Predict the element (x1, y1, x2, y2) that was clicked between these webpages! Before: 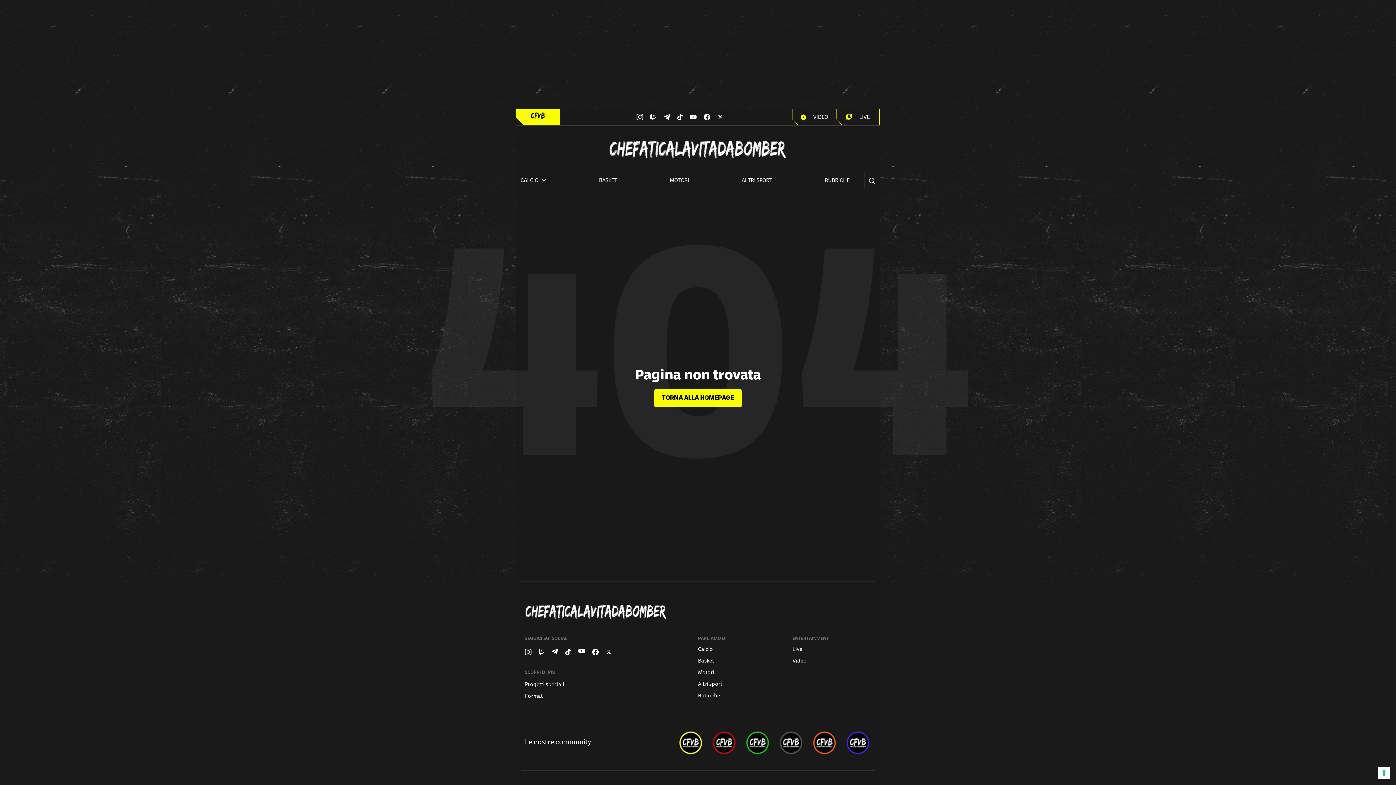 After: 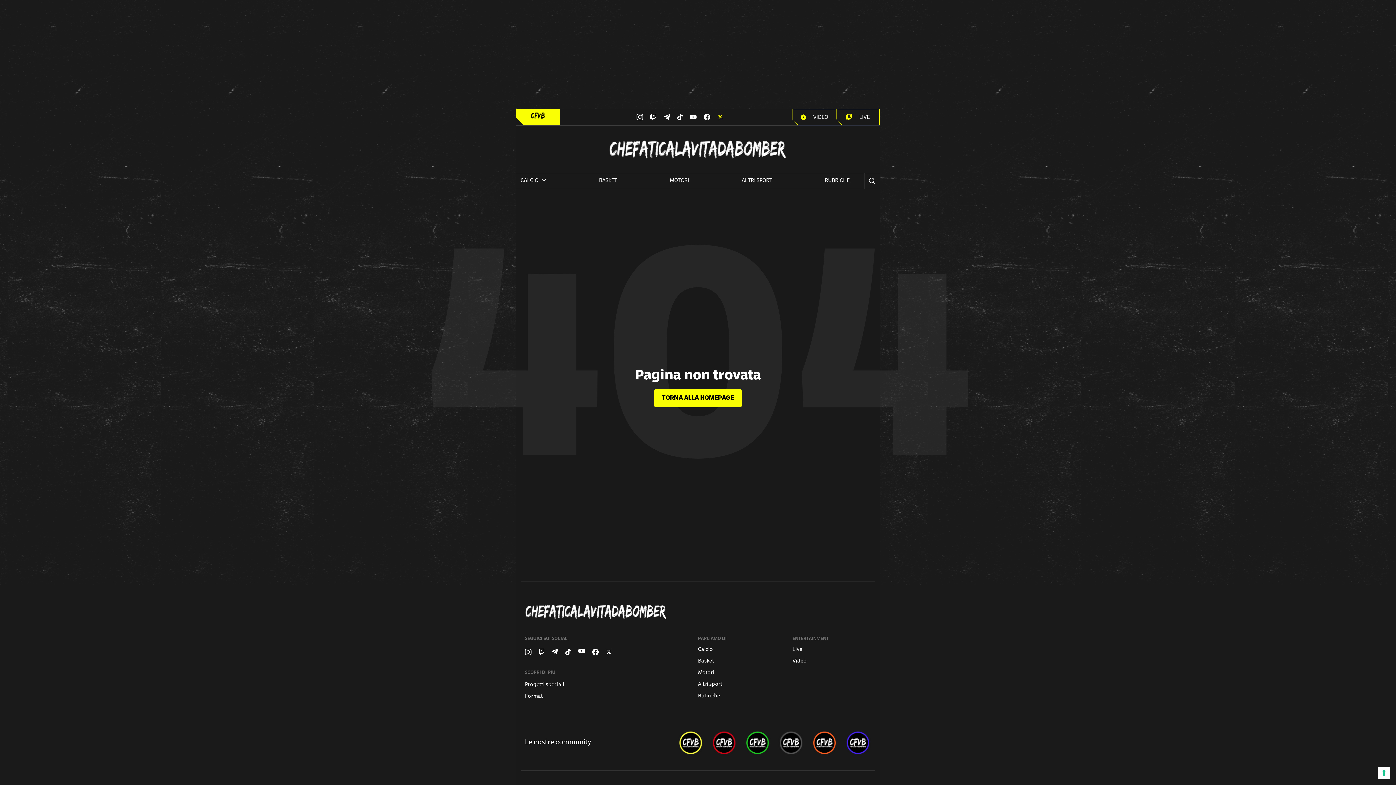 Action: bbox: (717, 113, 723, 120)